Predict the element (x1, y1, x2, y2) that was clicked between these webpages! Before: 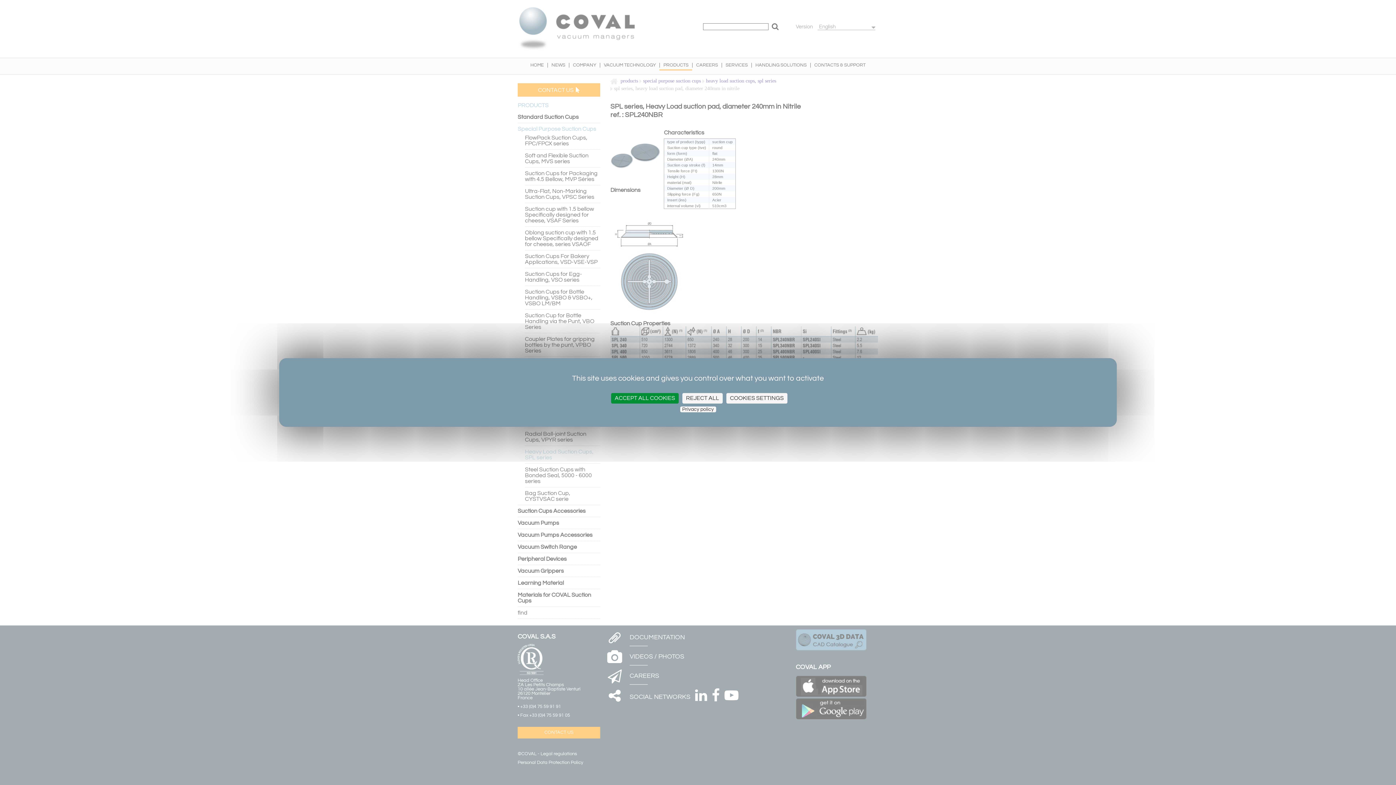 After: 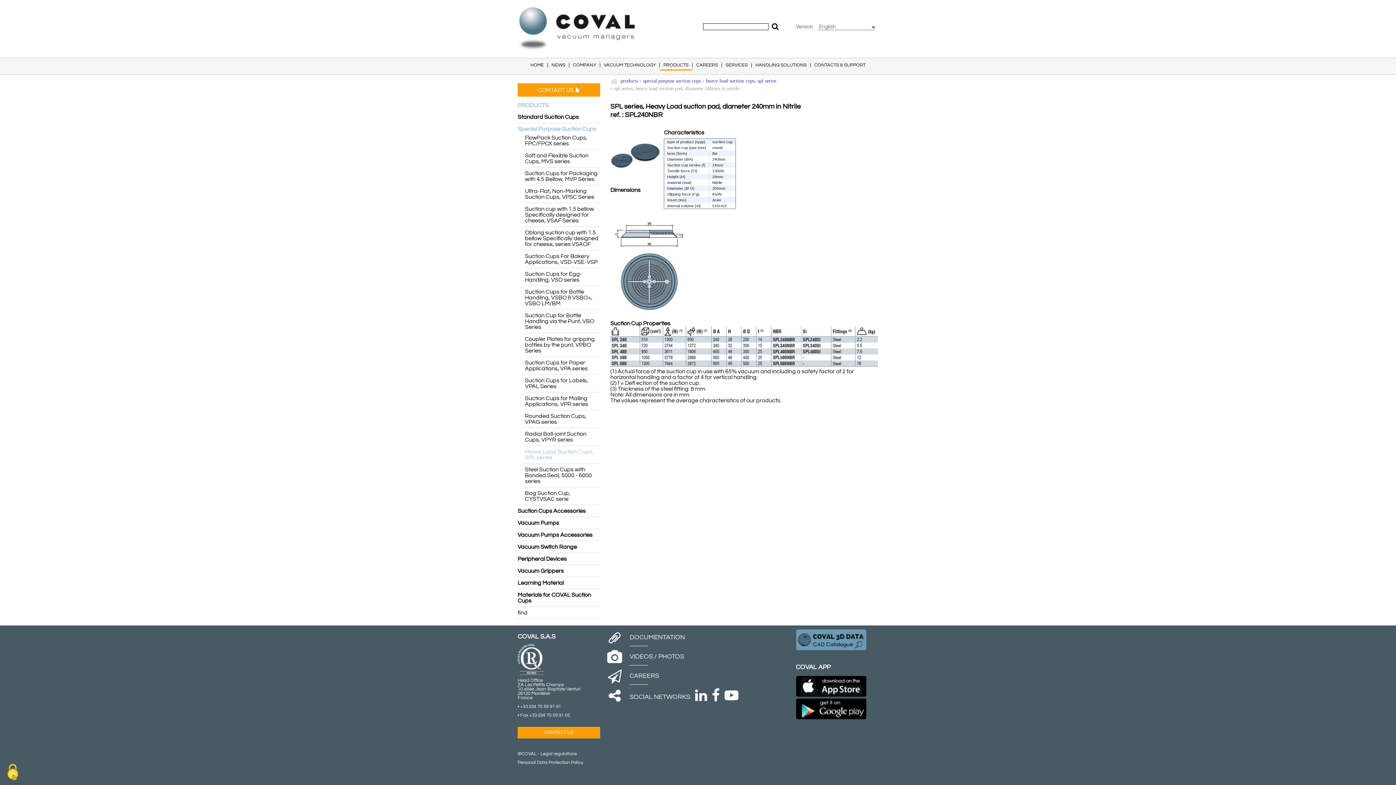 Action: bbox: (682, 393, 722, 403) label: Cookies : Reject All